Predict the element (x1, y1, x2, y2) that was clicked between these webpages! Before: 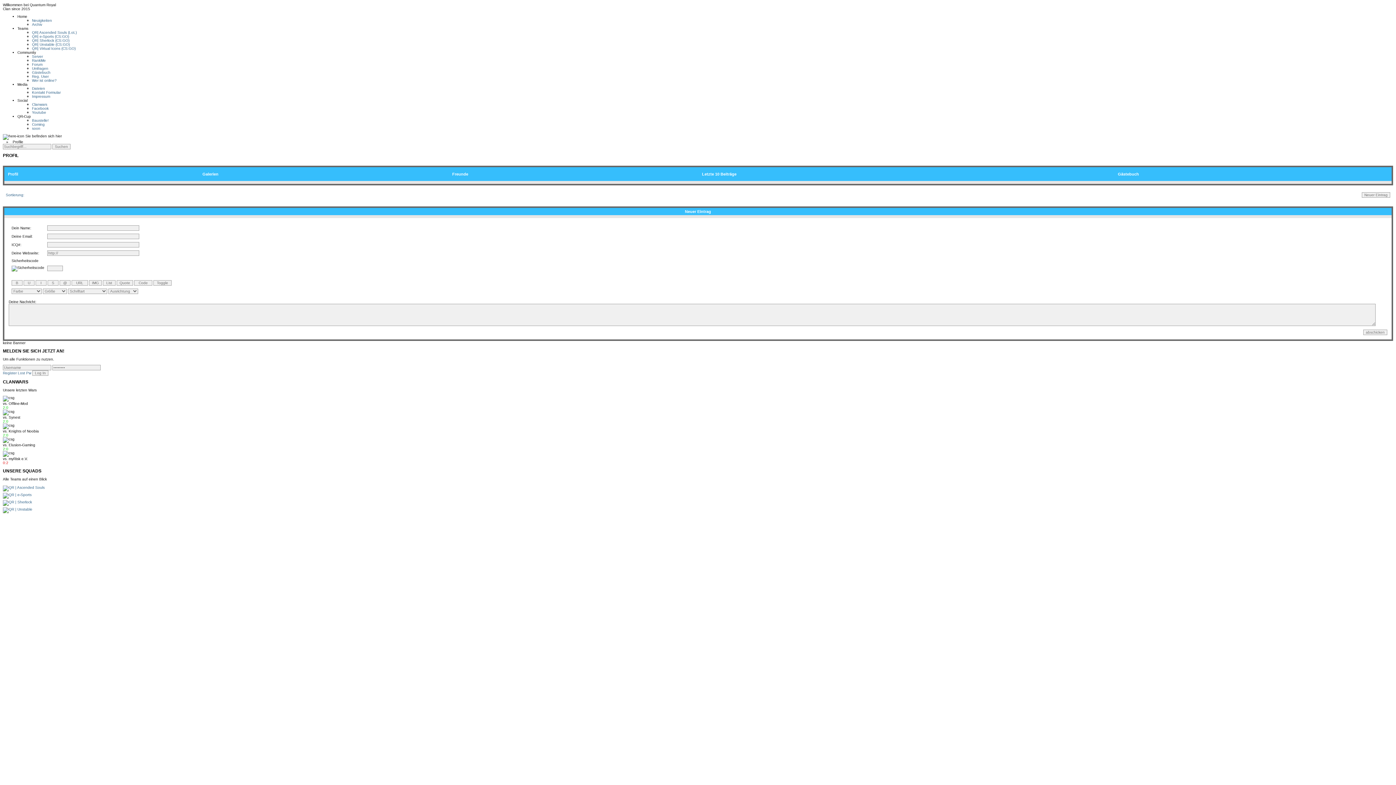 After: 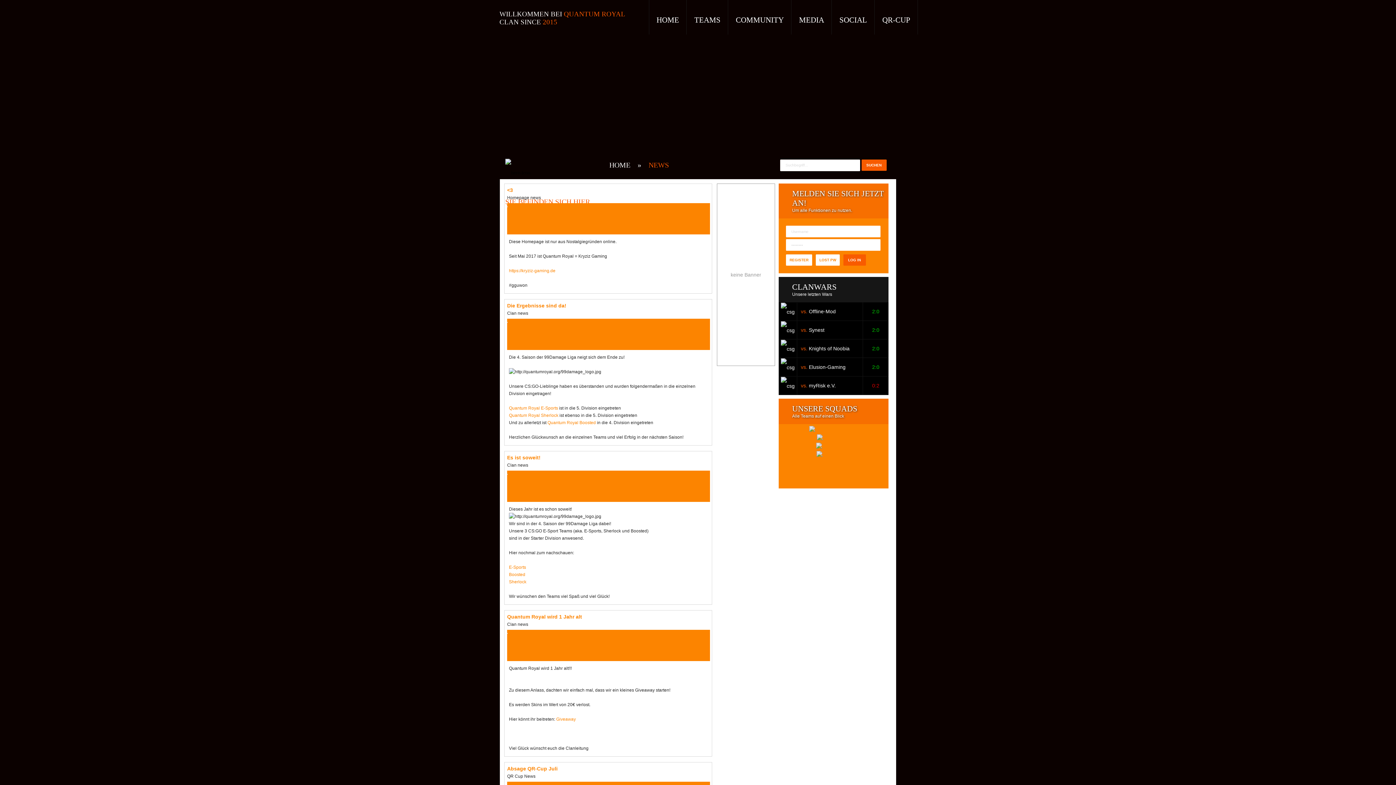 Action: label: Baustelle! bbox: (32, 118, 48, 122)